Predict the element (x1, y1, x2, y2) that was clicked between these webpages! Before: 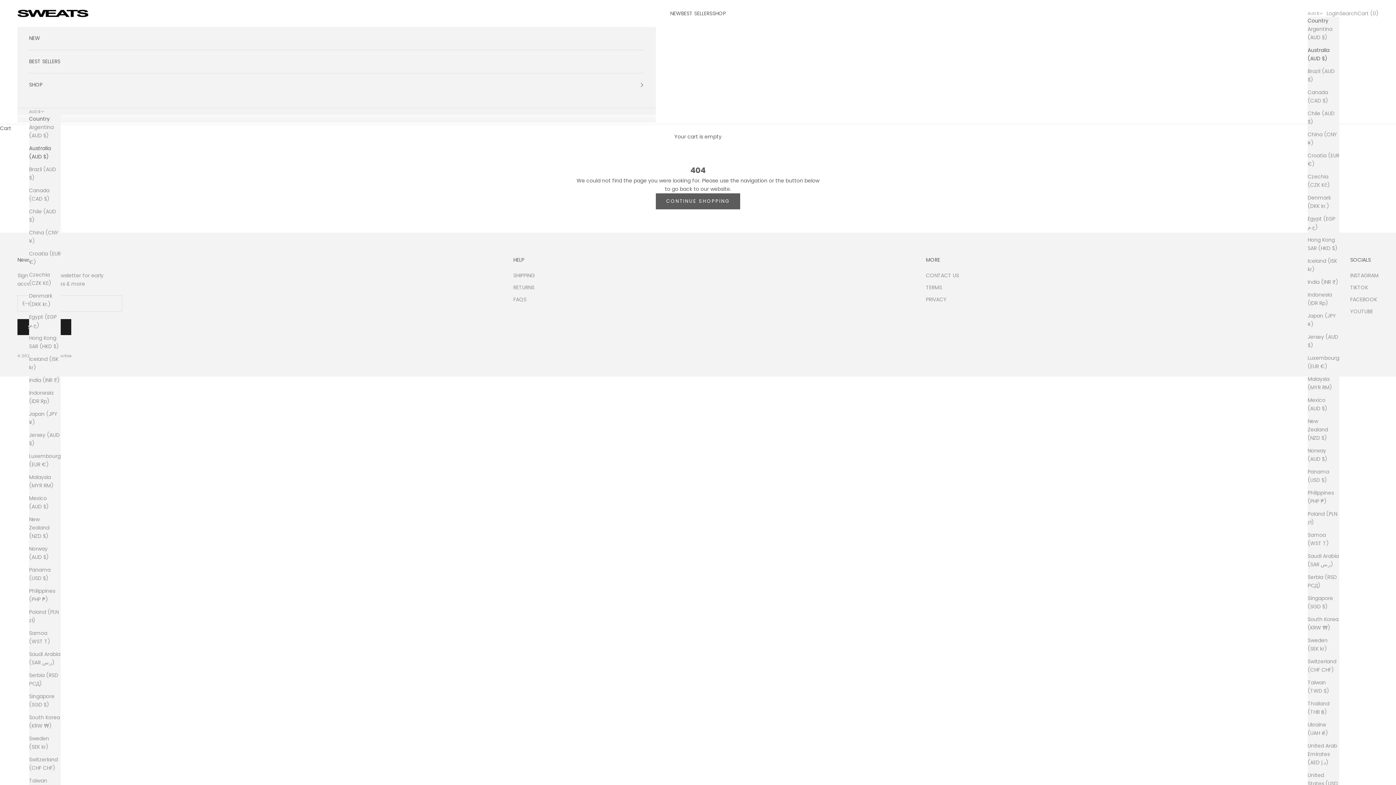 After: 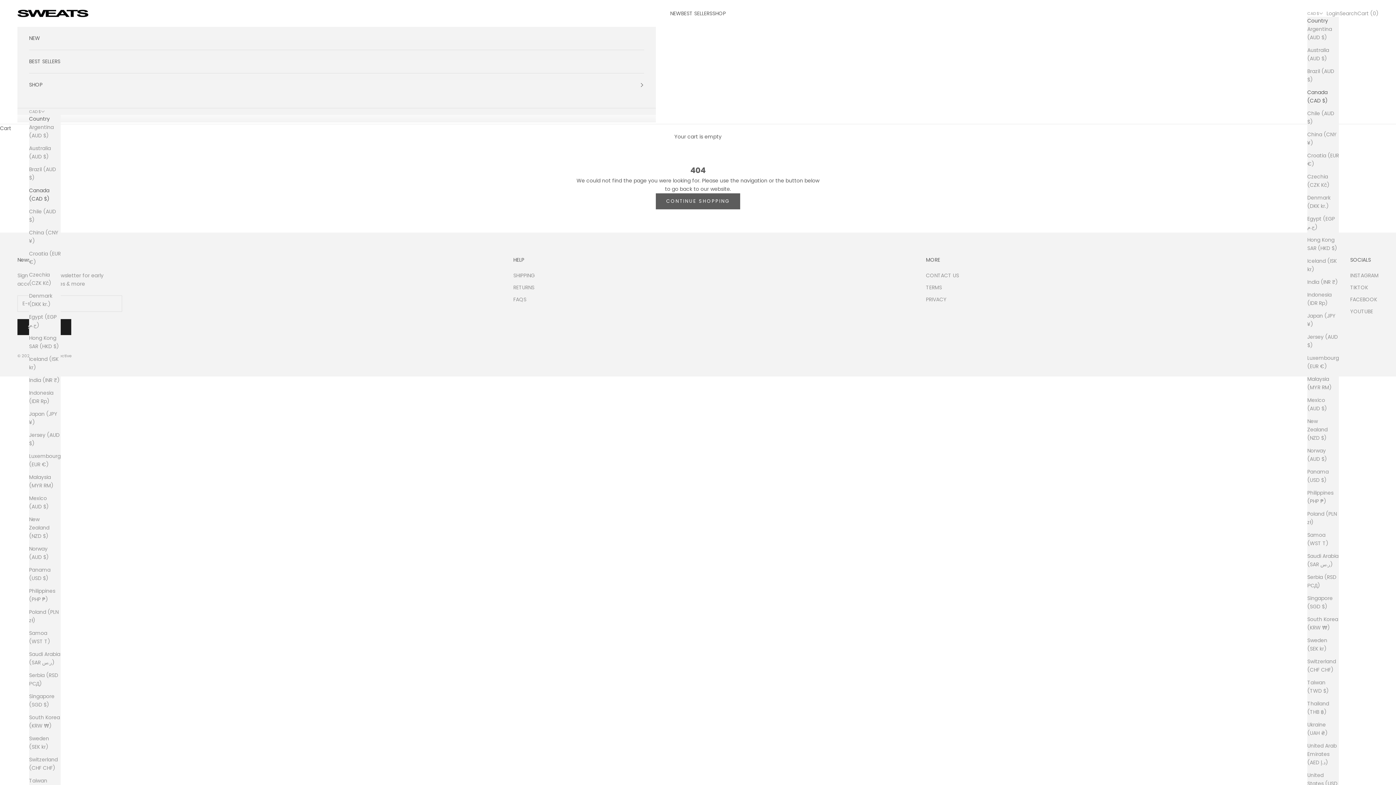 Action: label: Canada (CAD $) bbox: (1308, 88, 1339, 105)